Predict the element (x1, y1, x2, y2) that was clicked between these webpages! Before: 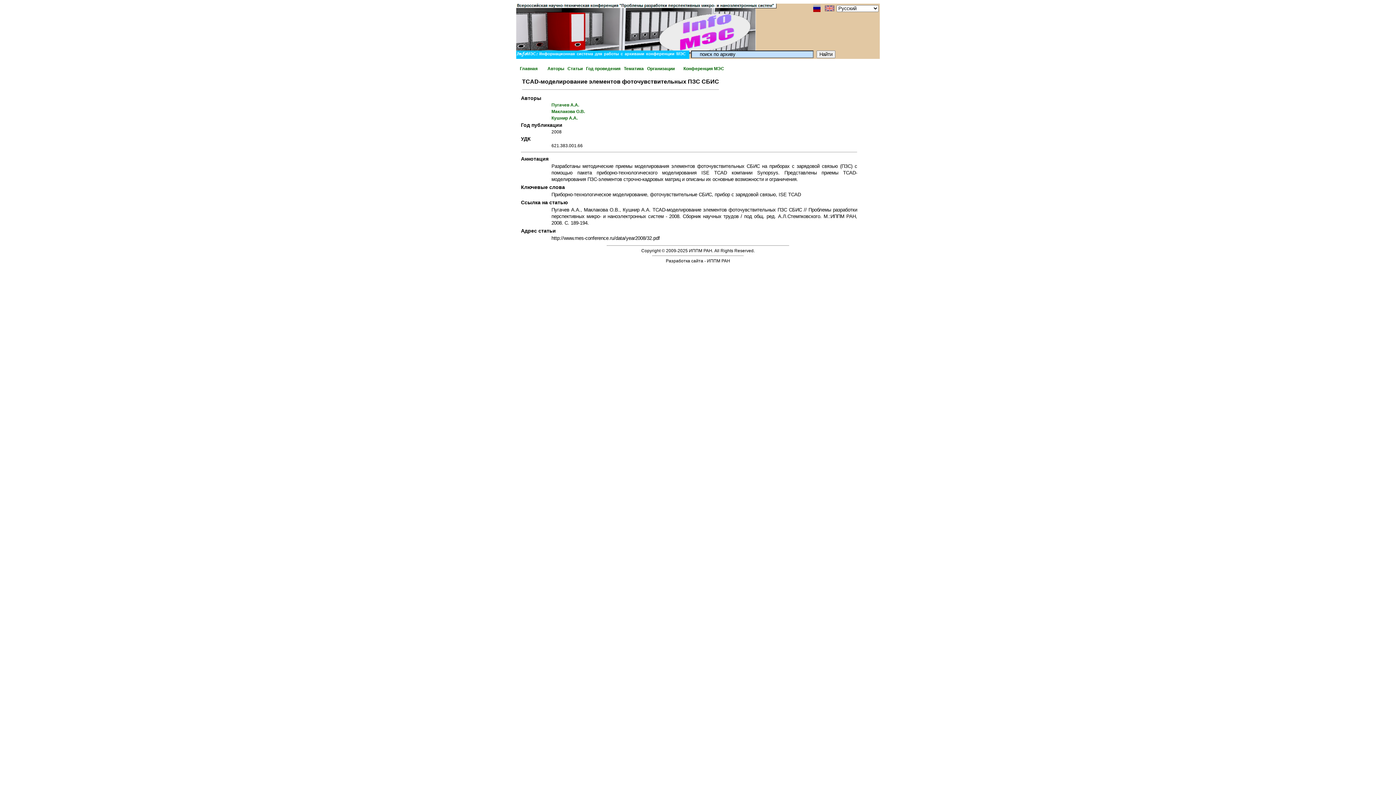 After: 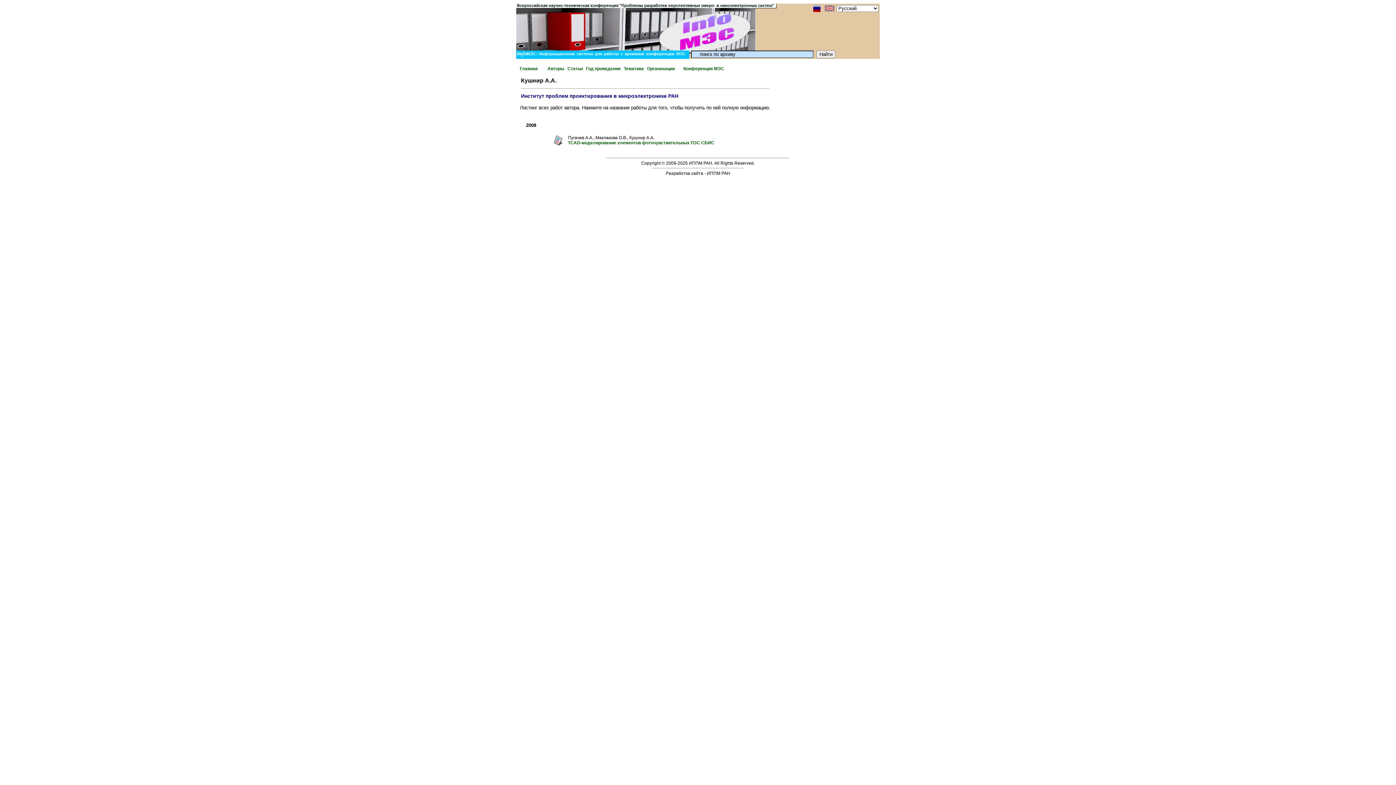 Action: label: Кушнир А.А. bbox: (551, 115, 577, 120)